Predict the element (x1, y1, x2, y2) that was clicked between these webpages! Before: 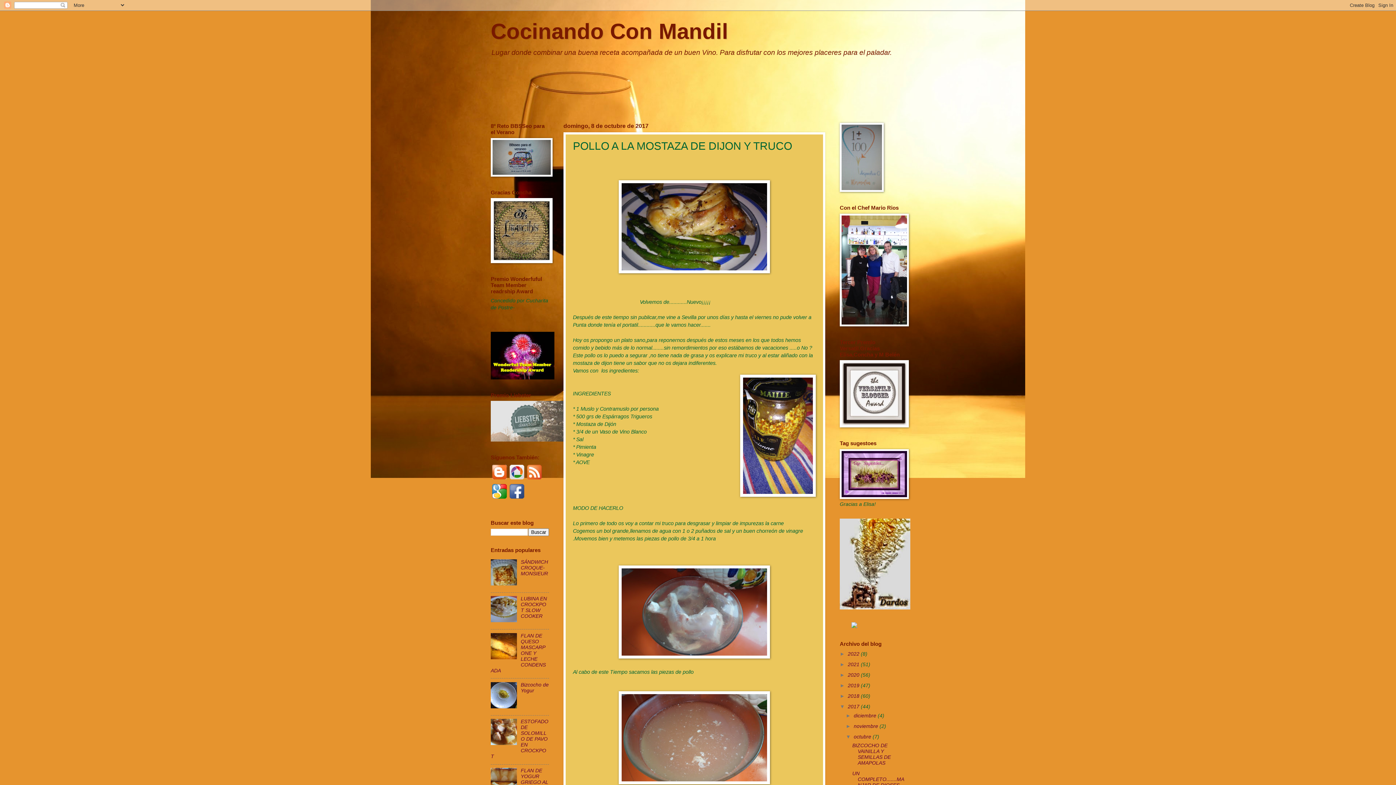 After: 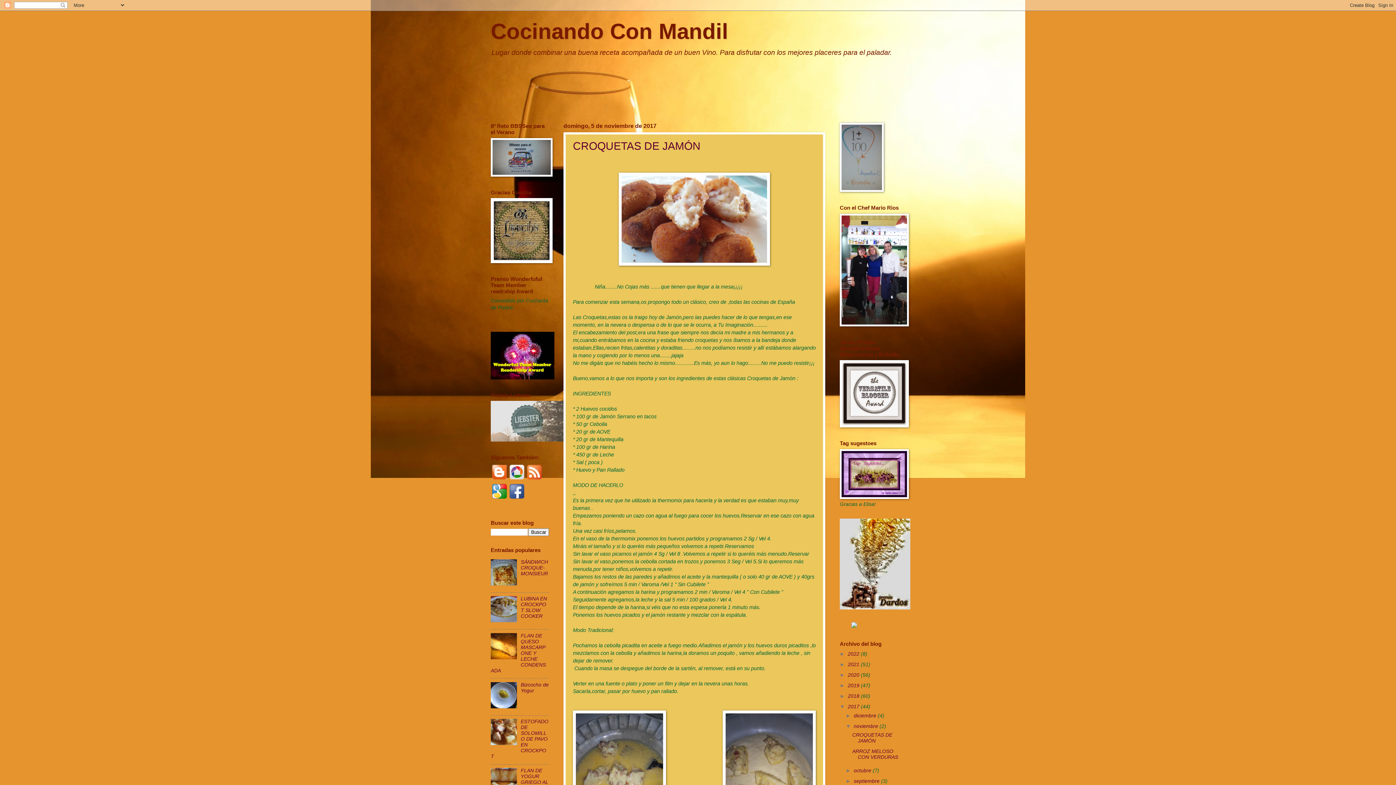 Action: label: noviembre  bbox: (854, 723, 879, 729)